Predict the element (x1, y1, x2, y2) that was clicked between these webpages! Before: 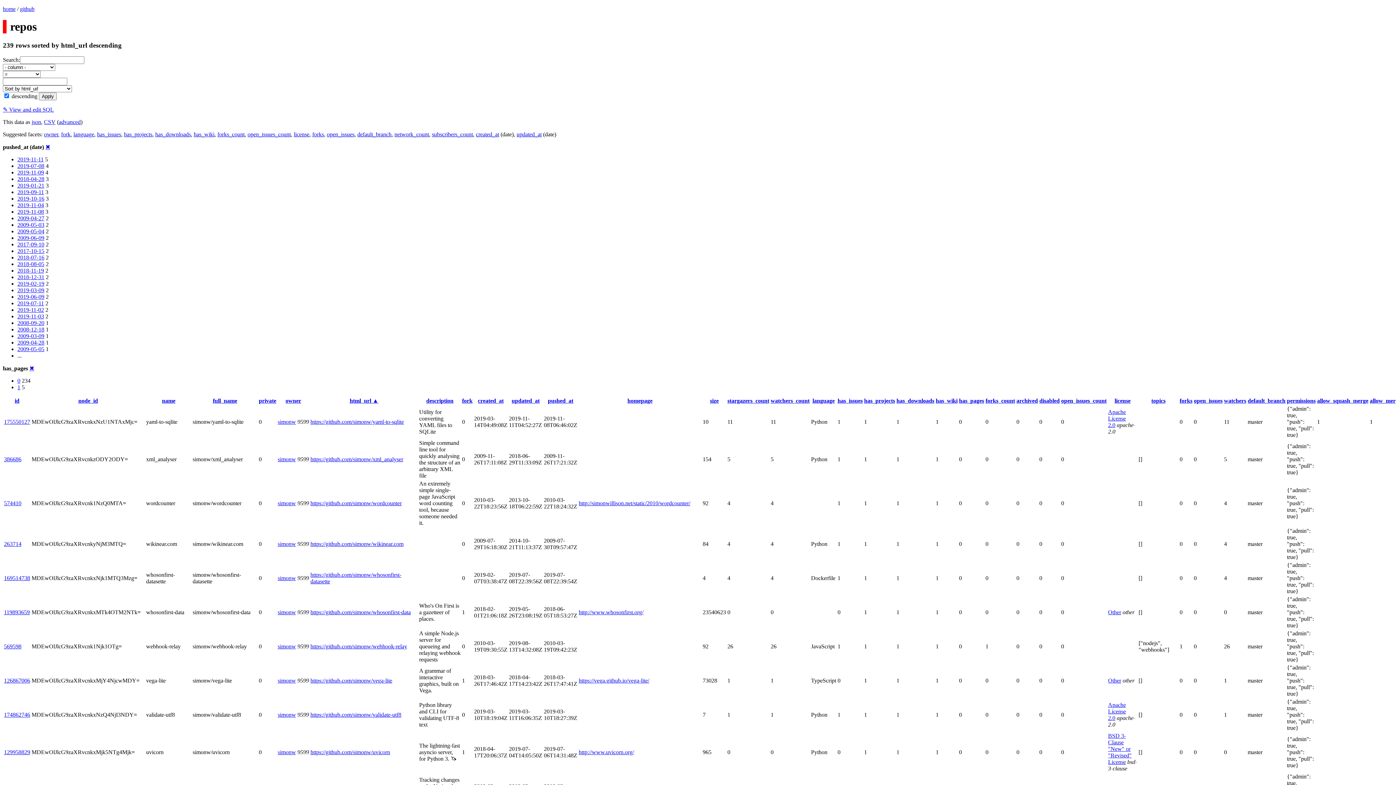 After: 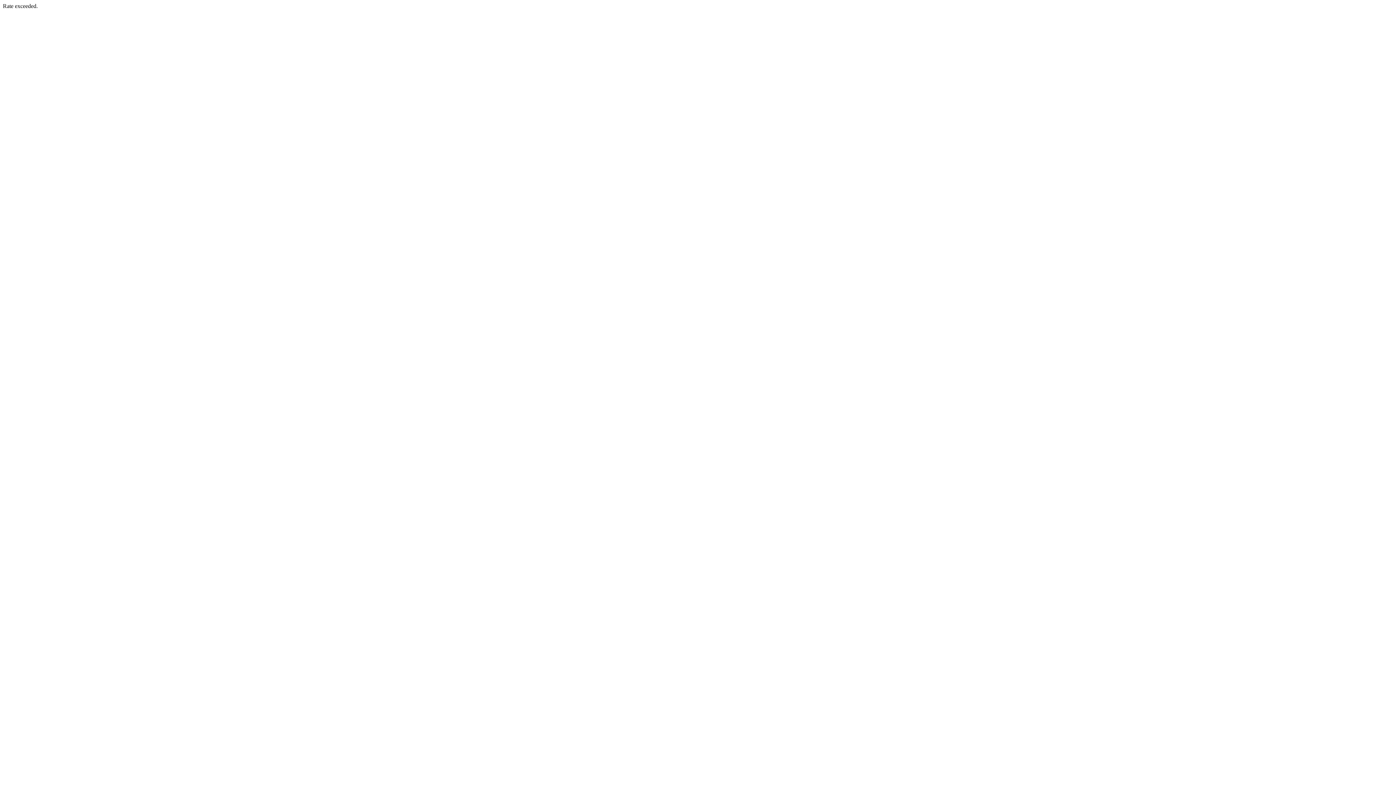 Action: label: 2019-11-09 bbox: (17, 169, 44, 175)